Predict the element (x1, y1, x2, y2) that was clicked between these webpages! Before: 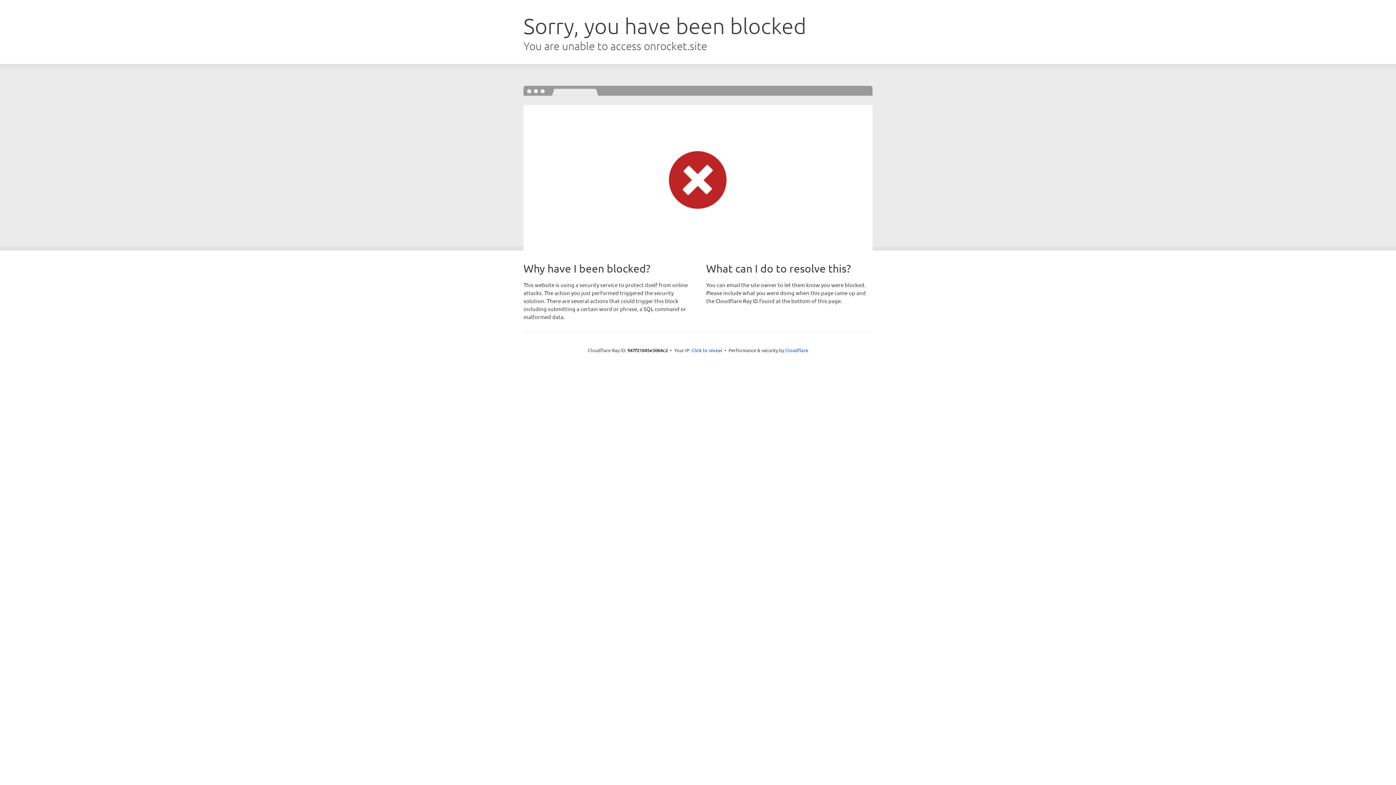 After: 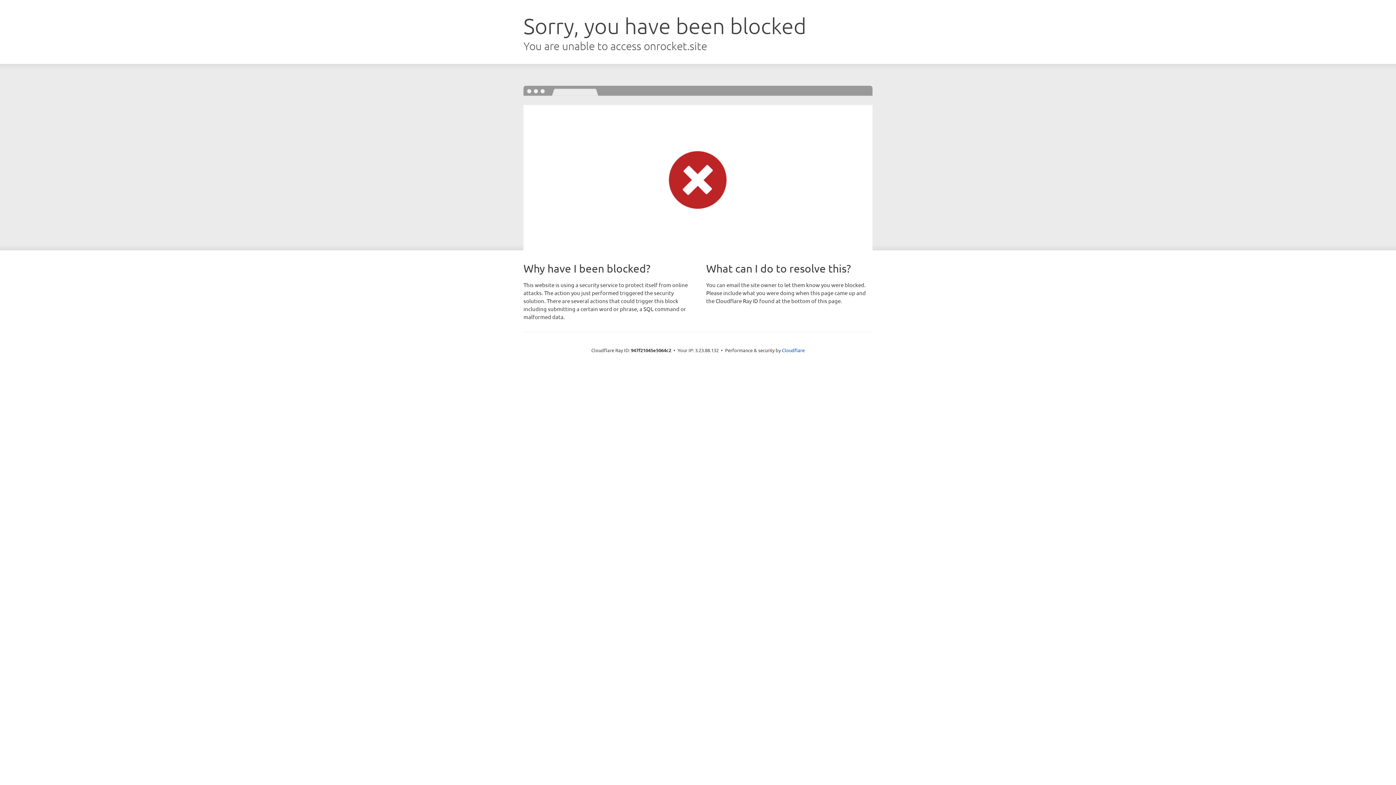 Action: bbox: (691, 346, 722, 353) label: Click to reveal